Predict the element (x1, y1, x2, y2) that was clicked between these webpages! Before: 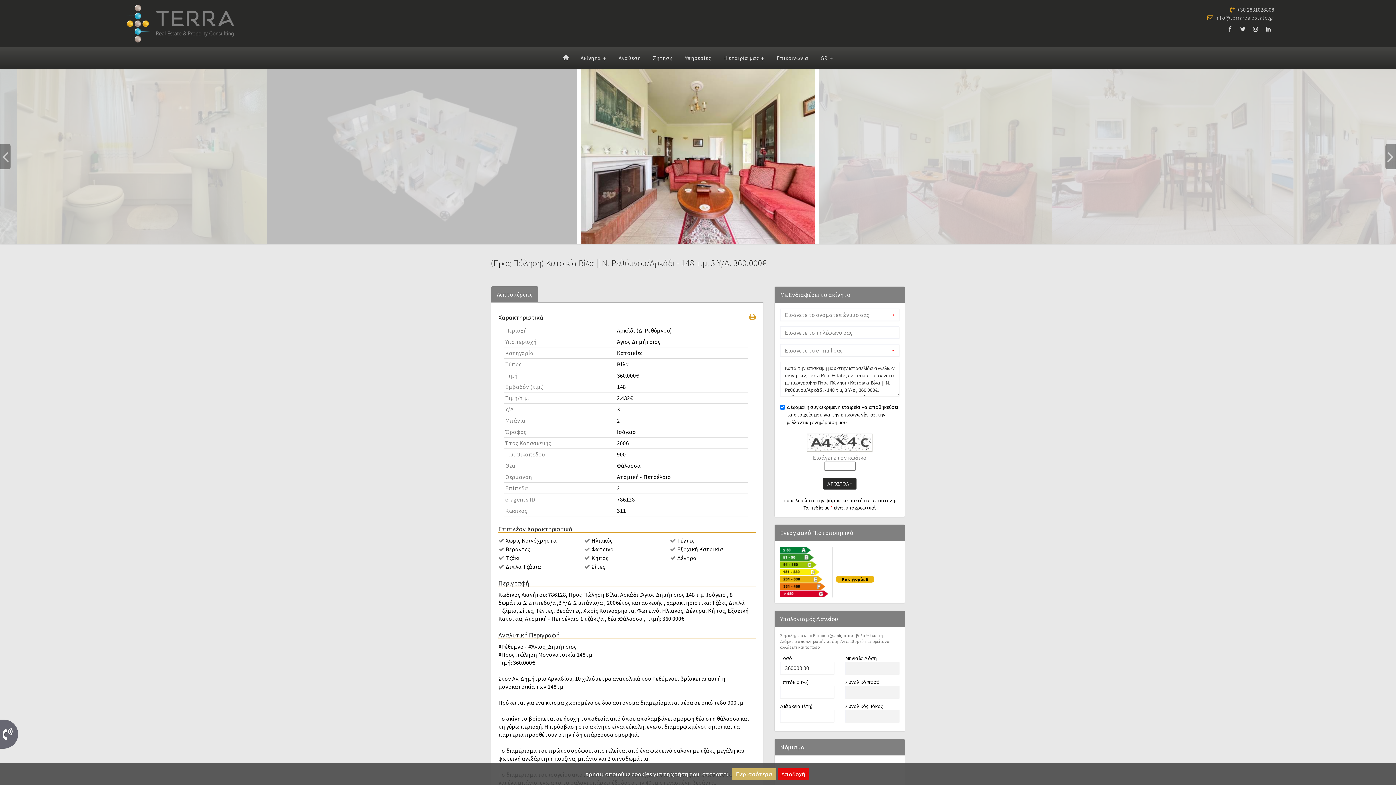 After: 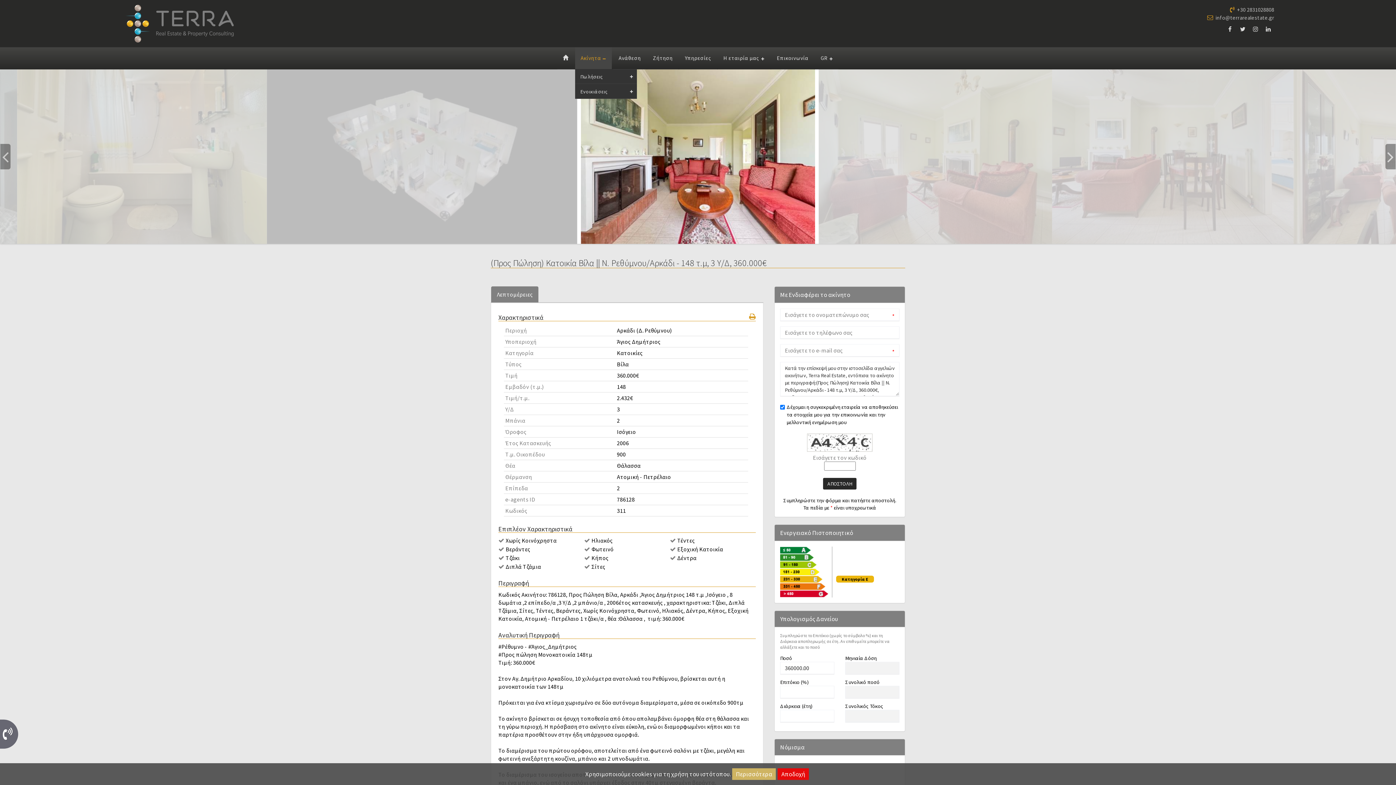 Action: bbox: (575, 47, 612, 69) label: Ακίνητα